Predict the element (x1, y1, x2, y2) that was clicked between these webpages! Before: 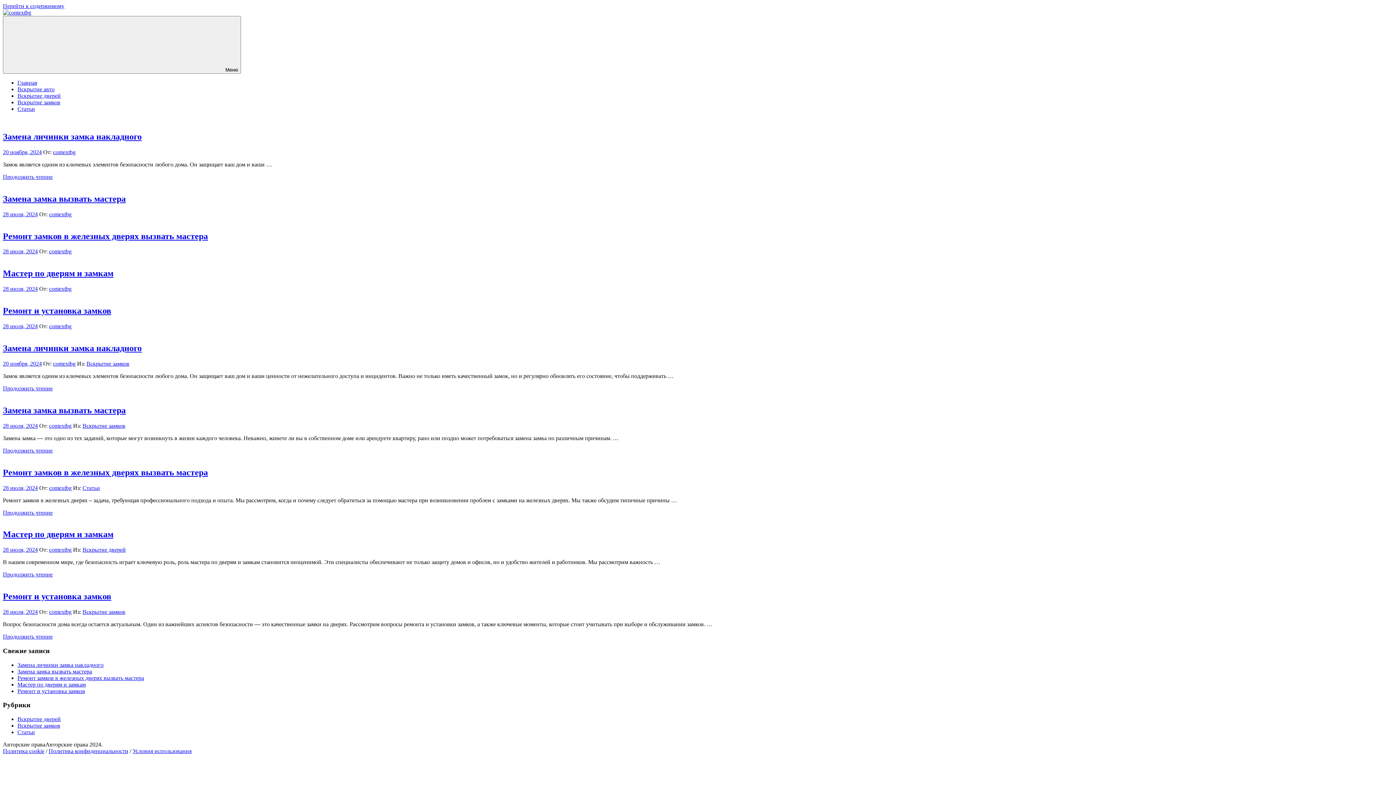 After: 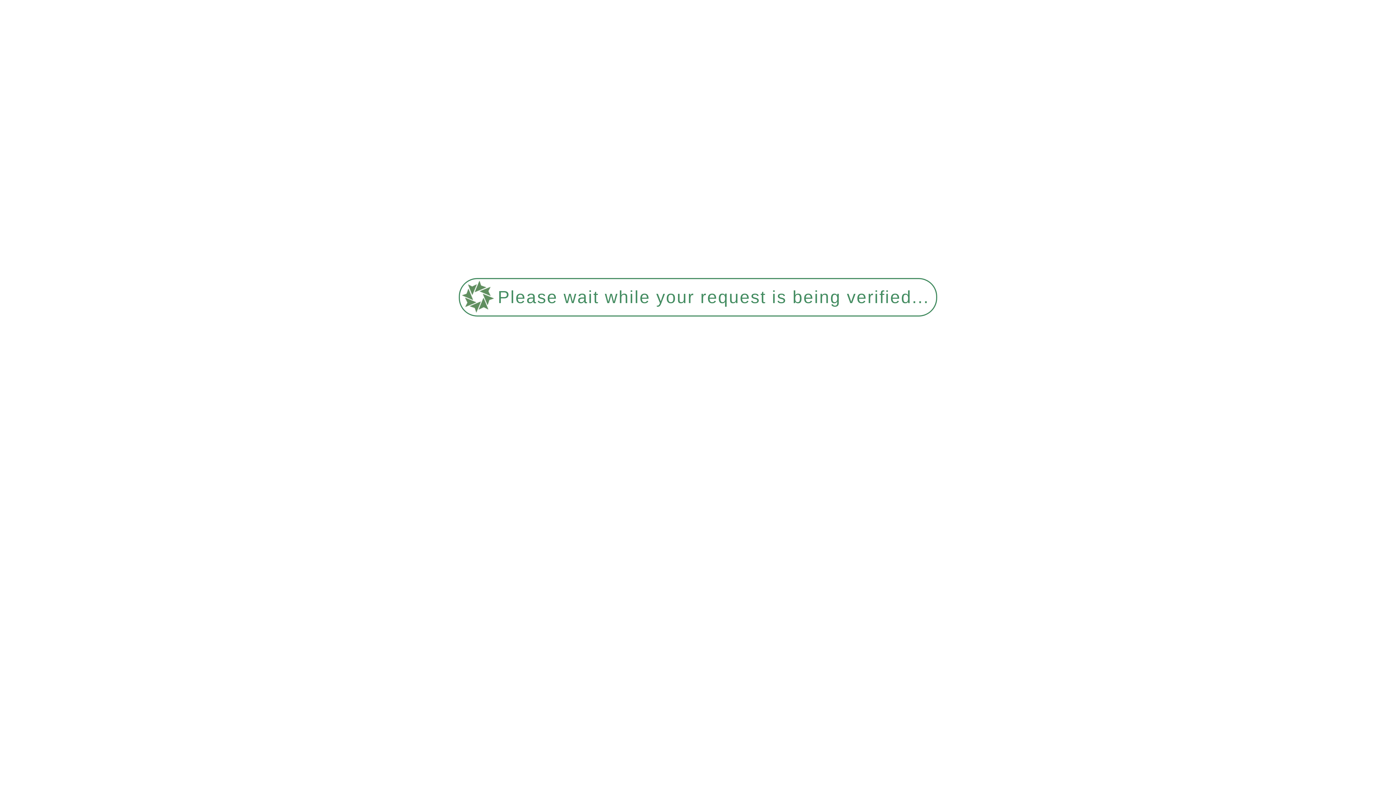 Action: label: contextbg bbox: (49, 484, 71, 491)